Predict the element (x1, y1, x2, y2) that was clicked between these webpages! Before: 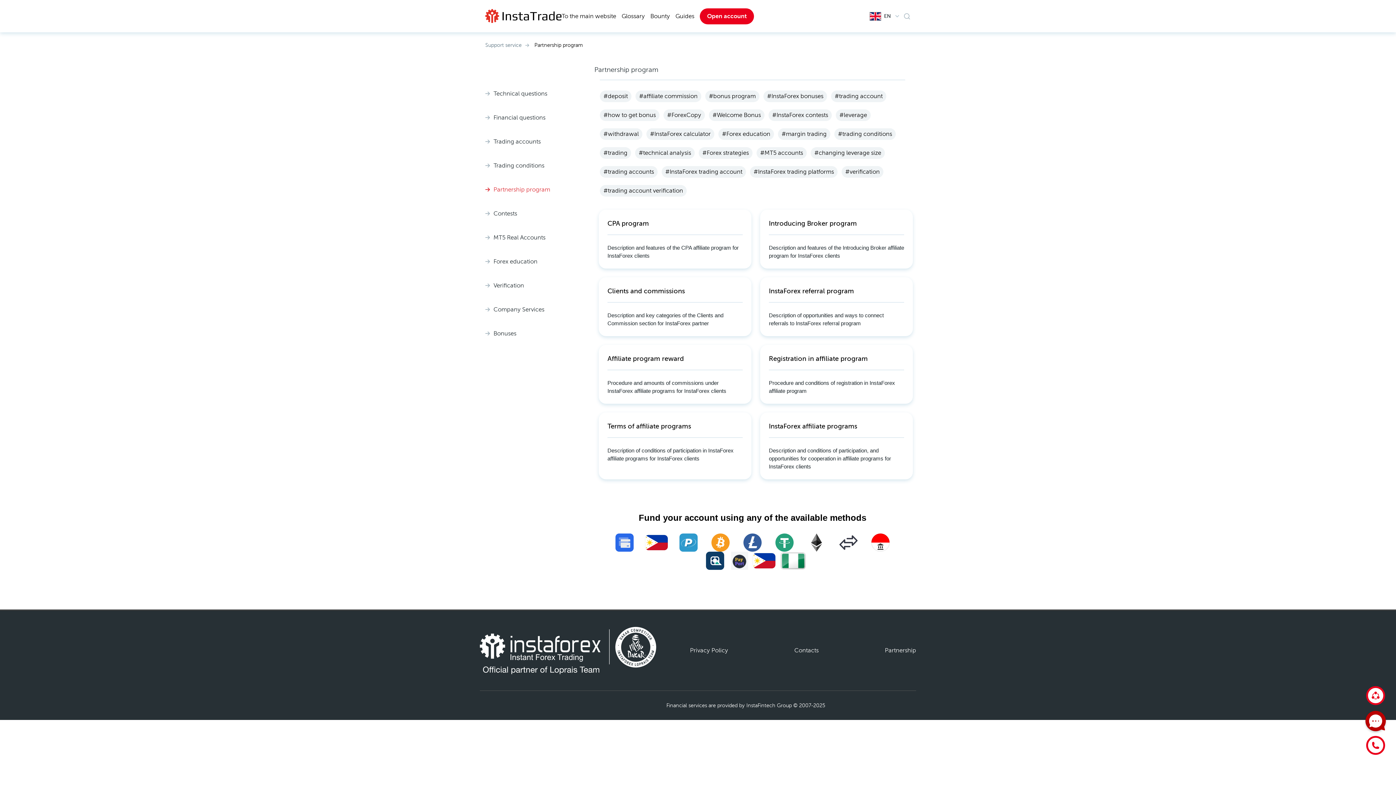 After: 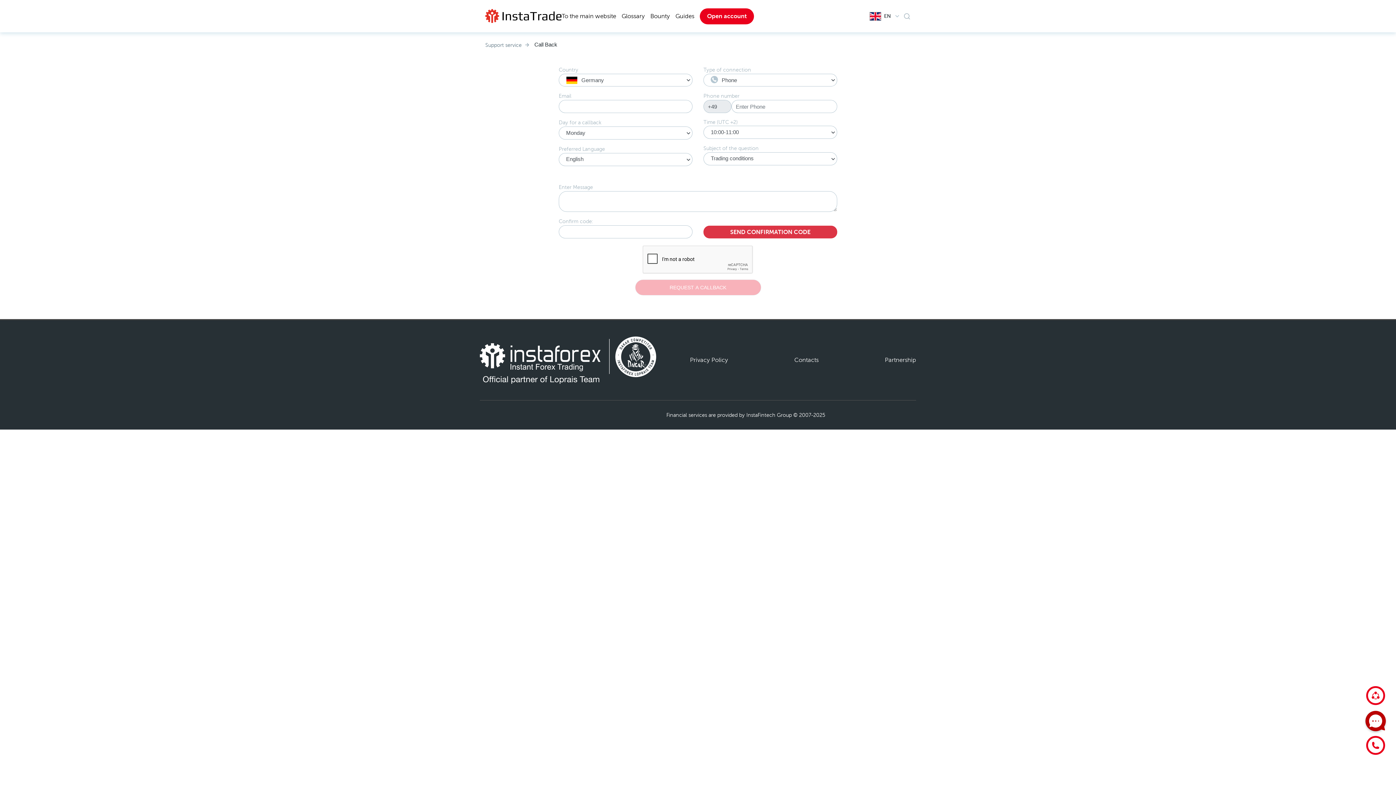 Action: bbox: (1366, 736, 1385, 755)